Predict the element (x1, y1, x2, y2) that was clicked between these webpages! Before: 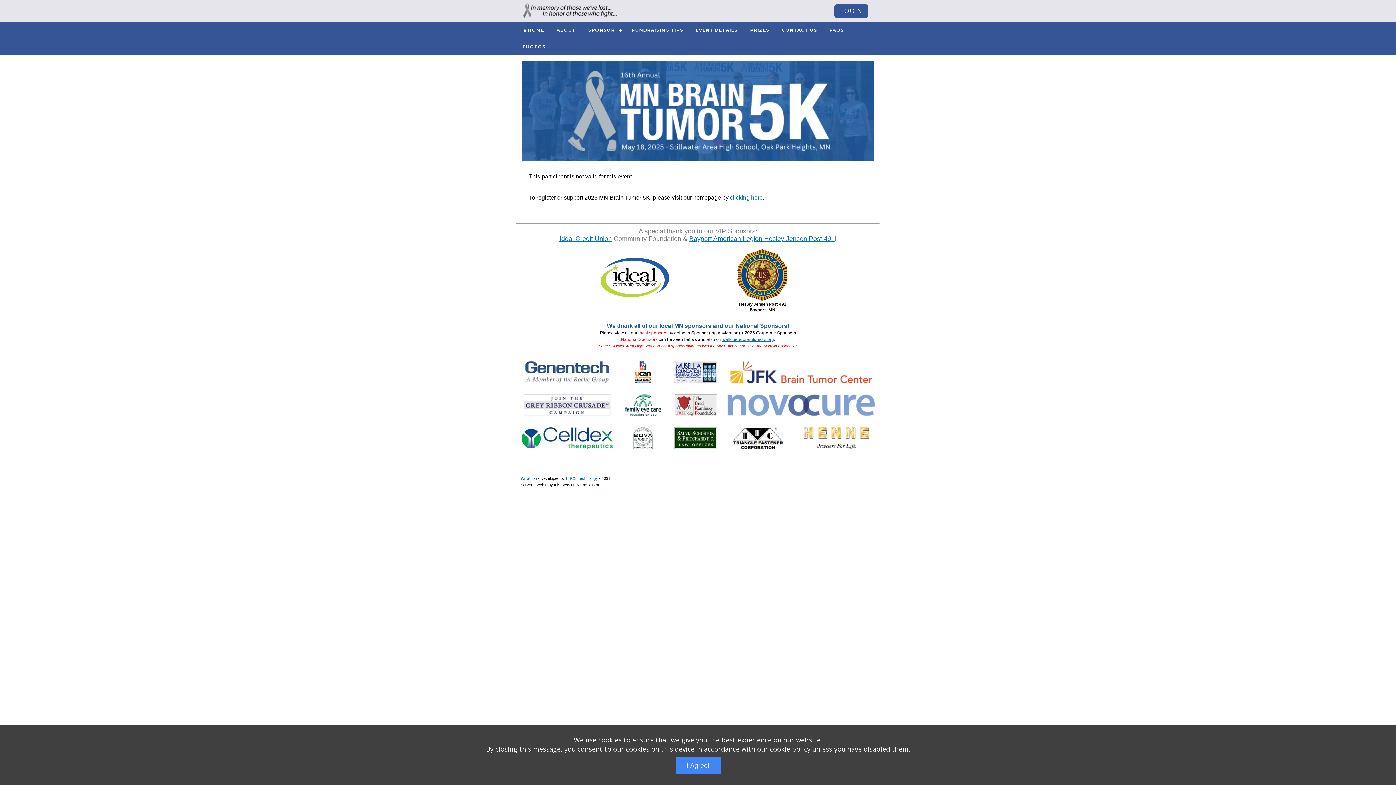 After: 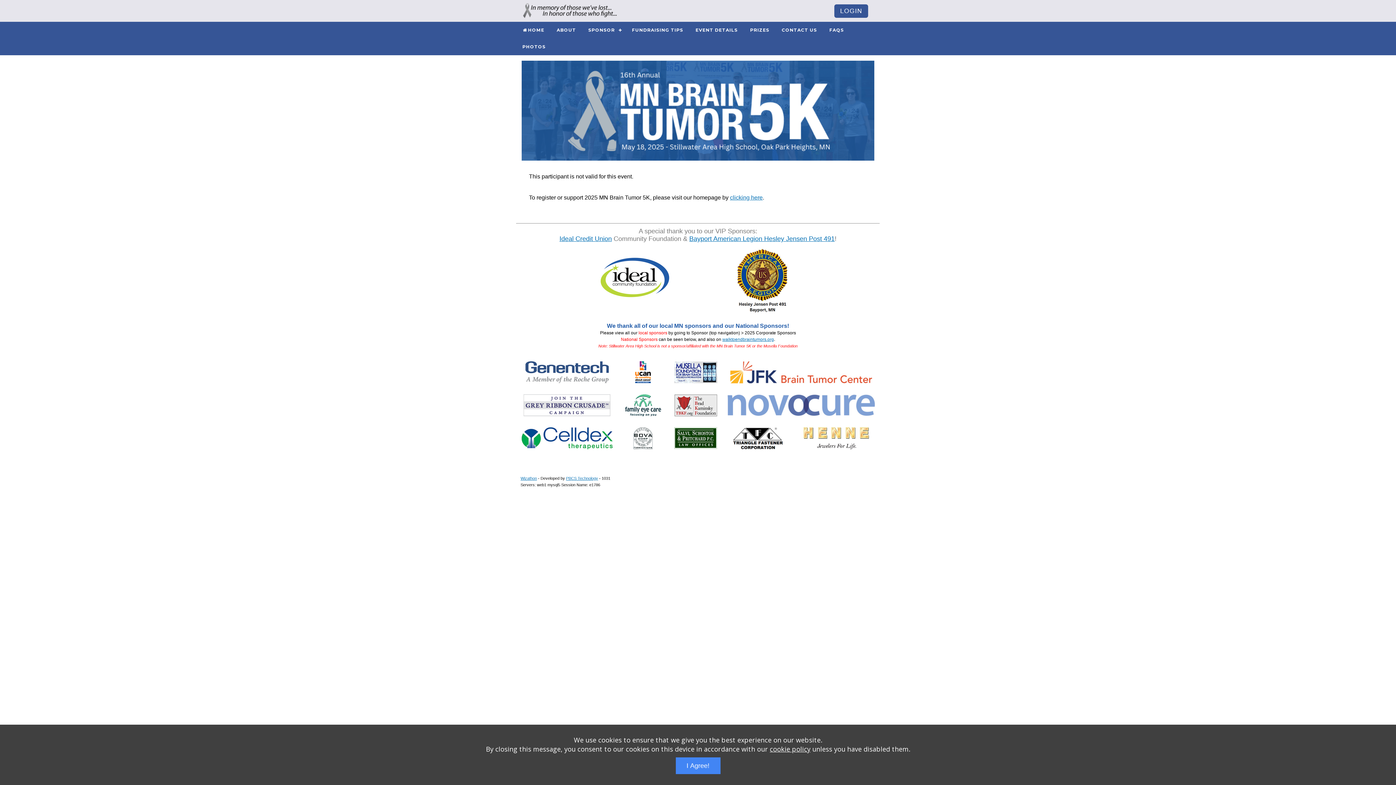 Action: bbox: (770, 745, 810, 753) label: cookie policy